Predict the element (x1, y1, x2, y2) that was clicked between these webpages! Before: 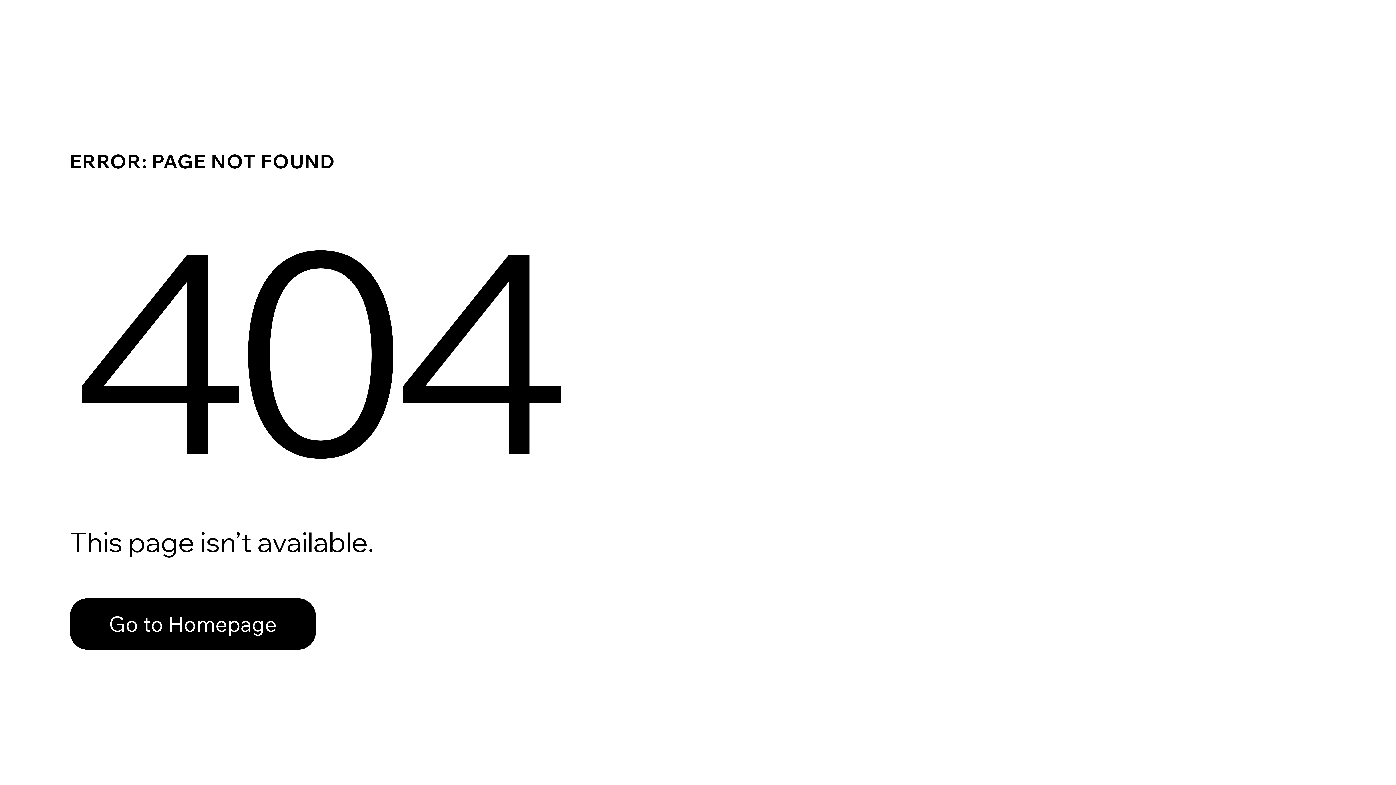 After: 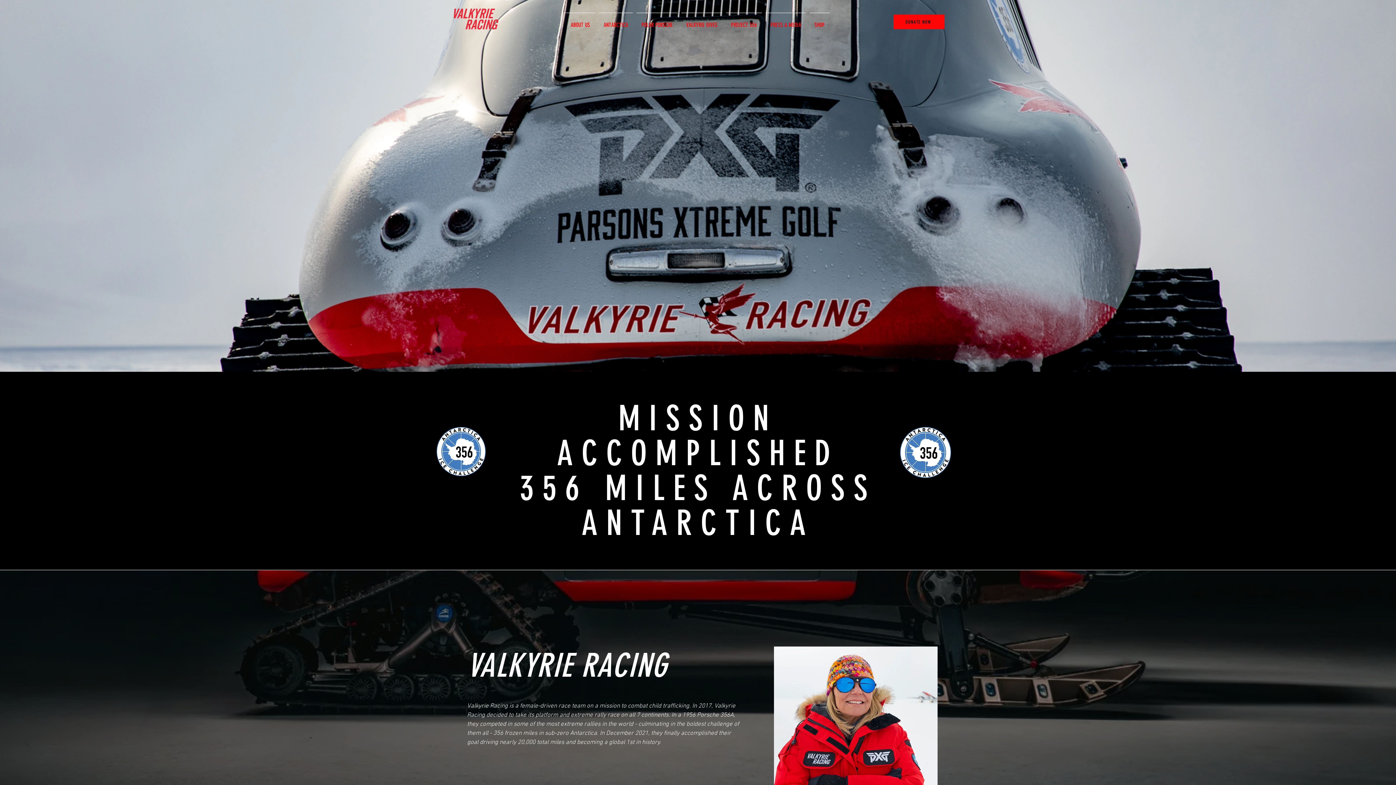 Action: bbox: (69, 598, 316, 650) label: Go to Homepage